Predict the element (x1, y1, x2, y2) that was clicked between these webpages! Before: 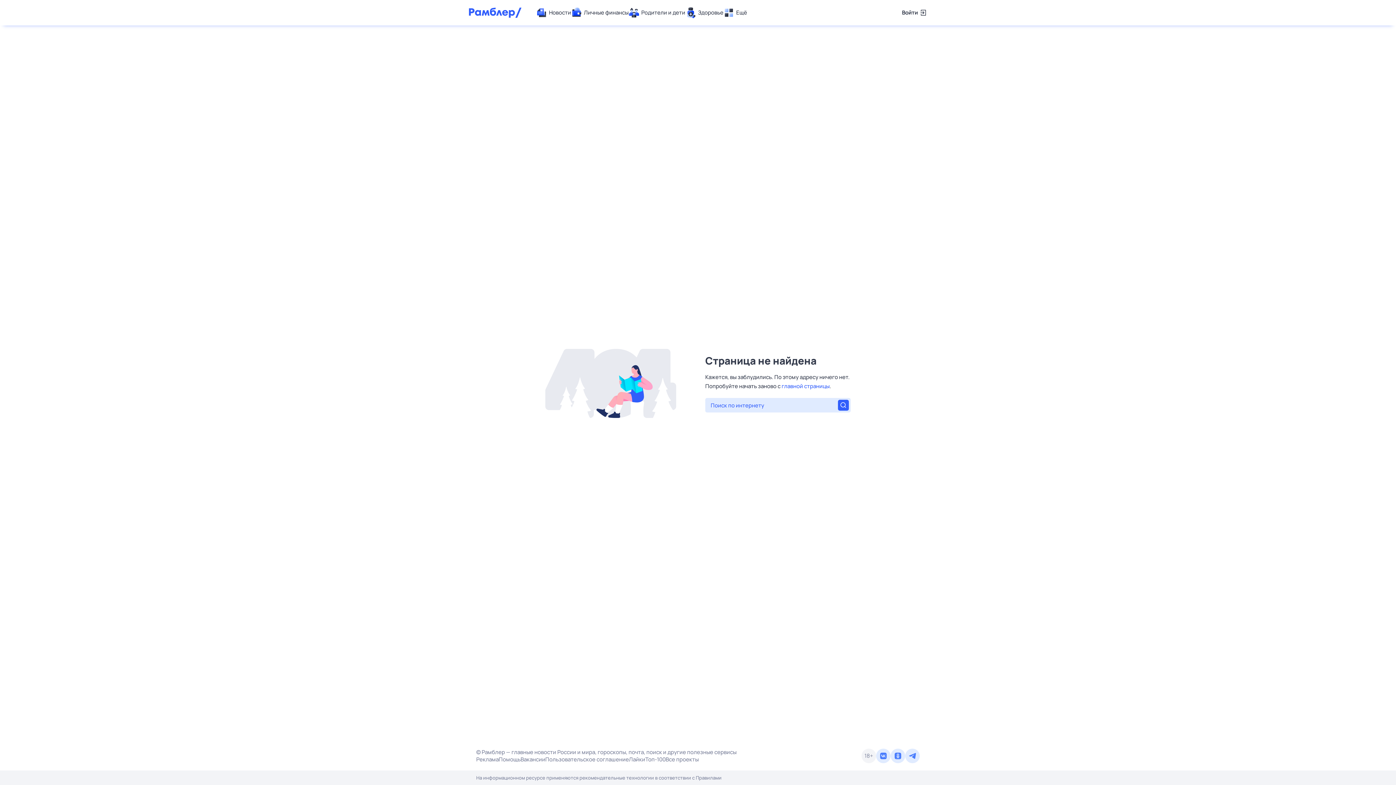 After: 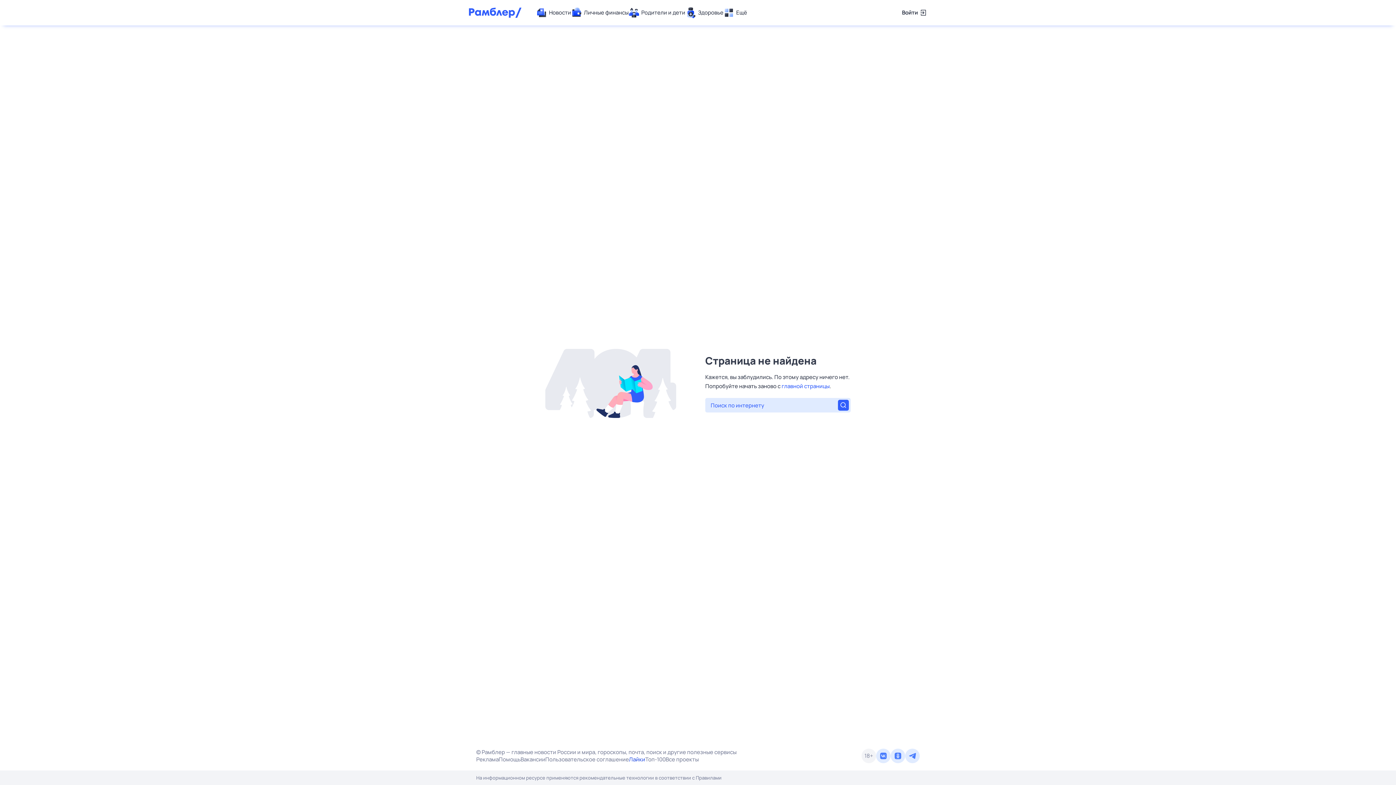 Action: bbox: (629, 756, 645, 763) label: Лайки